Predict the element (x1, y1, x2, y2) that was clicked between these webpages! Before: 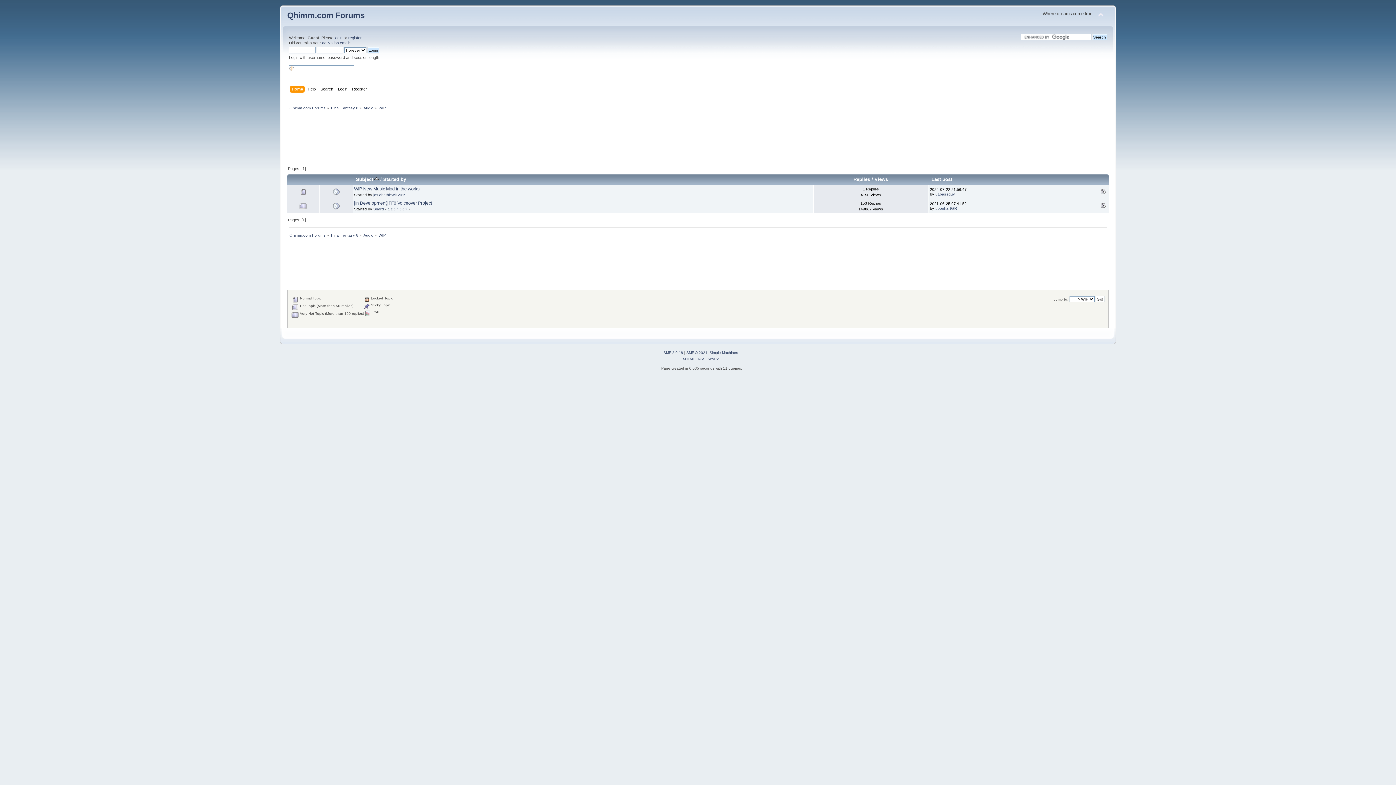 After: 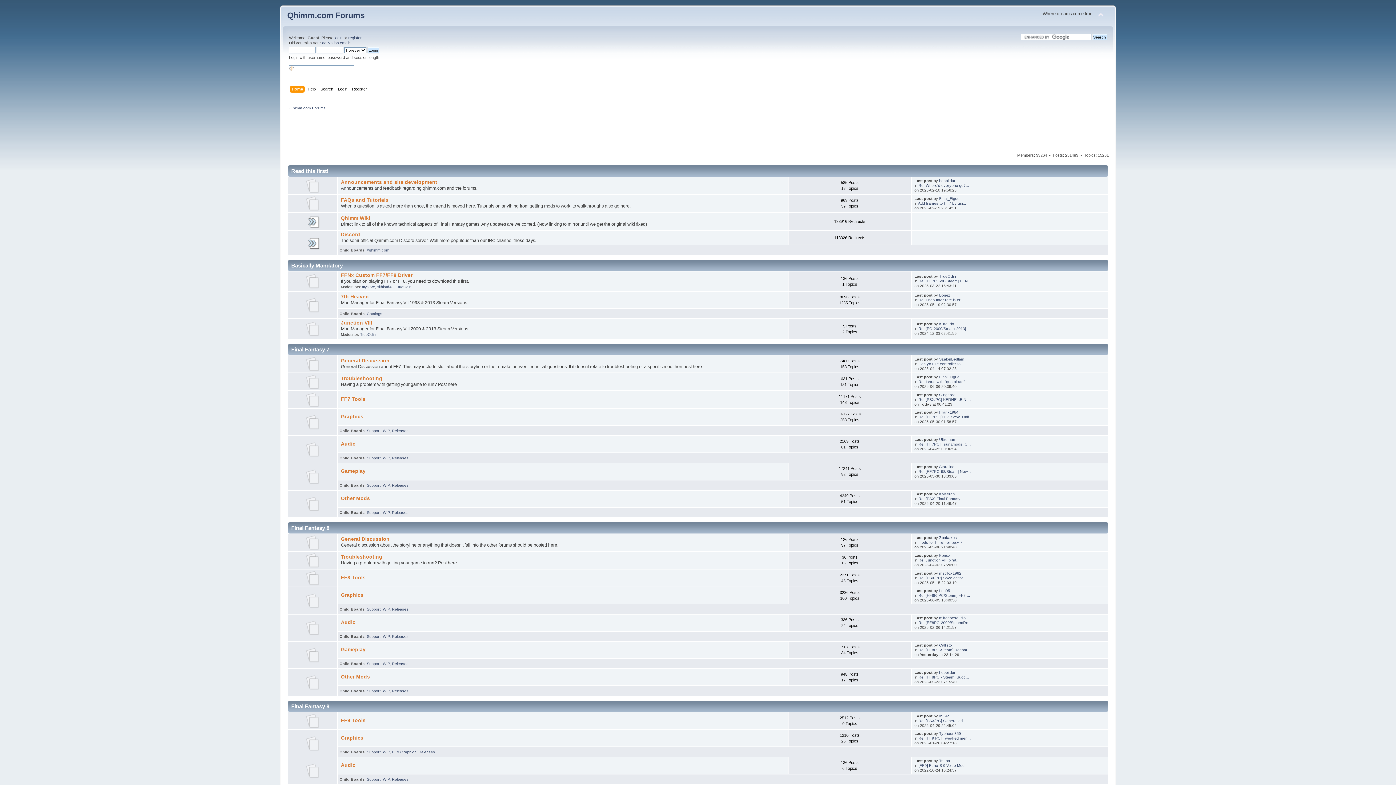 Action: bbox: (289, 105, 325, 110) label: Qhimm.com Forums